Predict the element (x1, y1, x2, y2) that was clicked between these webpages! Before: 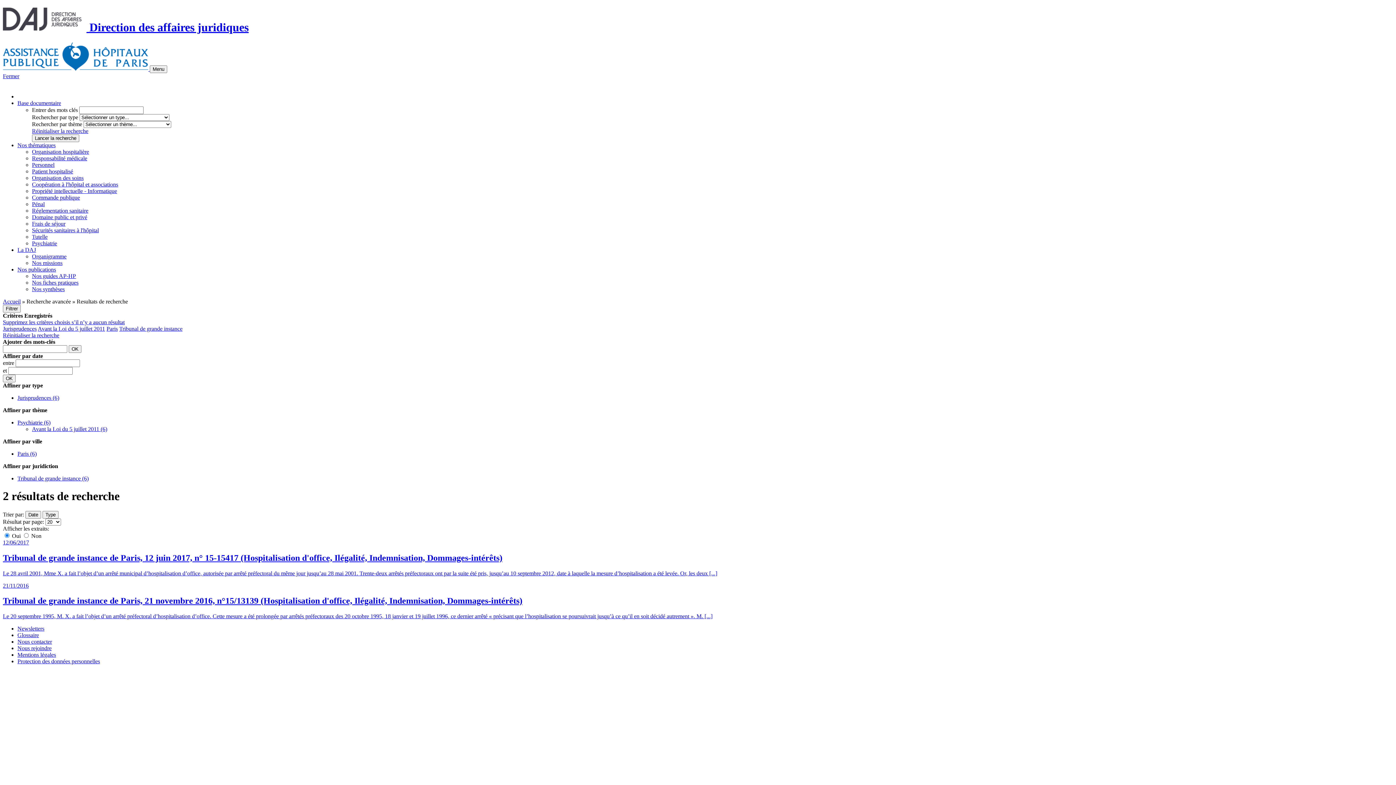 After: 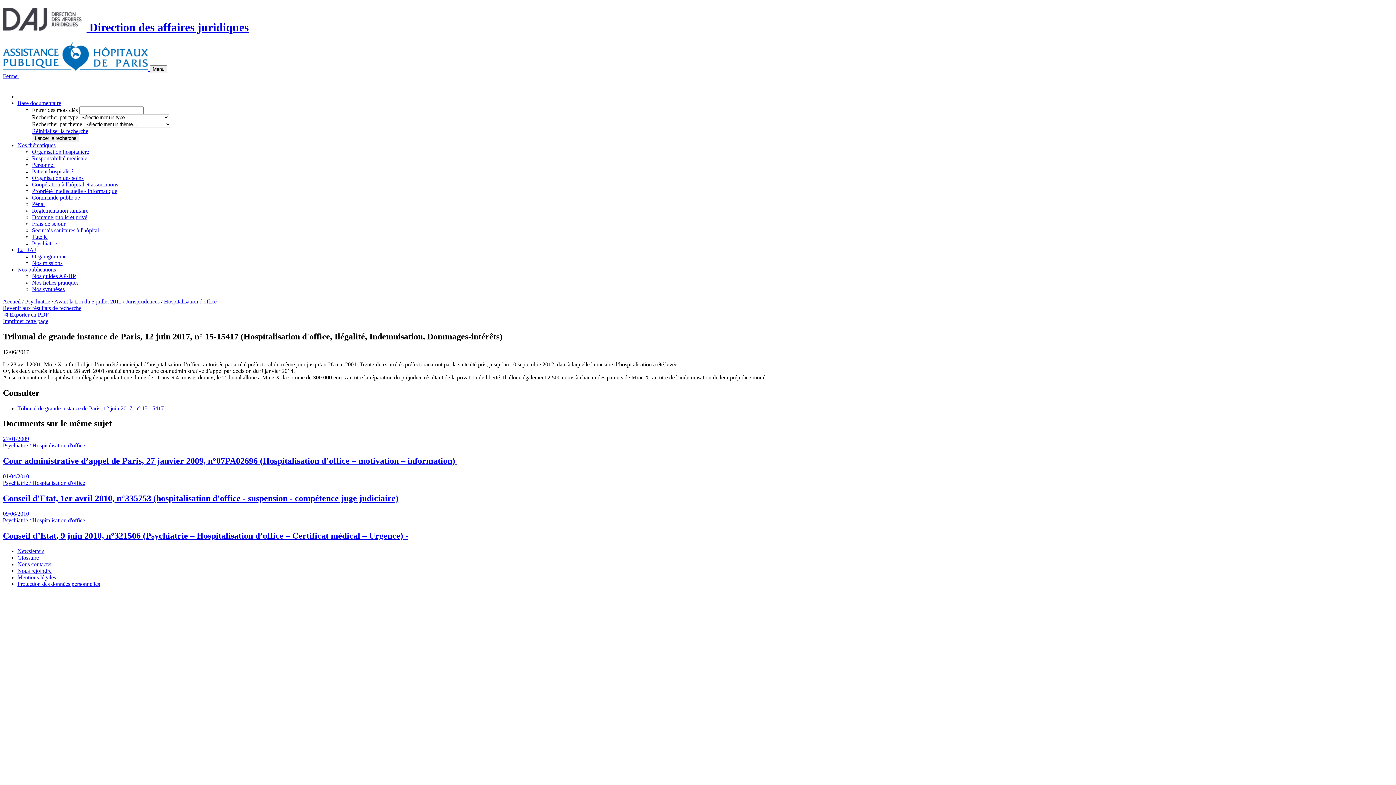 Action: bbox: (2, 539, 1393, 576) label: 12/06/2017
Tribunal de grande instance de Paris, 12 juin 2017, n° 15-15417 (Hospitalisation d'office, Ilégalité, Indemnisation, Dommages-intérêts)

Le 28 avril 2001, Mme X. a fait l’objet d’un arrêté municipal d’hospitalisation d’office, autorisée par arrêté préfectoral du même jour jusqu’au 28 mai 2001. Trente-deux arrêtés préfectoraux ont par la suite été pris, jusqu’au 10 septembre 2012, date à laquelle la mesure d’hospitalisation a été levée. Or, les deux [...]